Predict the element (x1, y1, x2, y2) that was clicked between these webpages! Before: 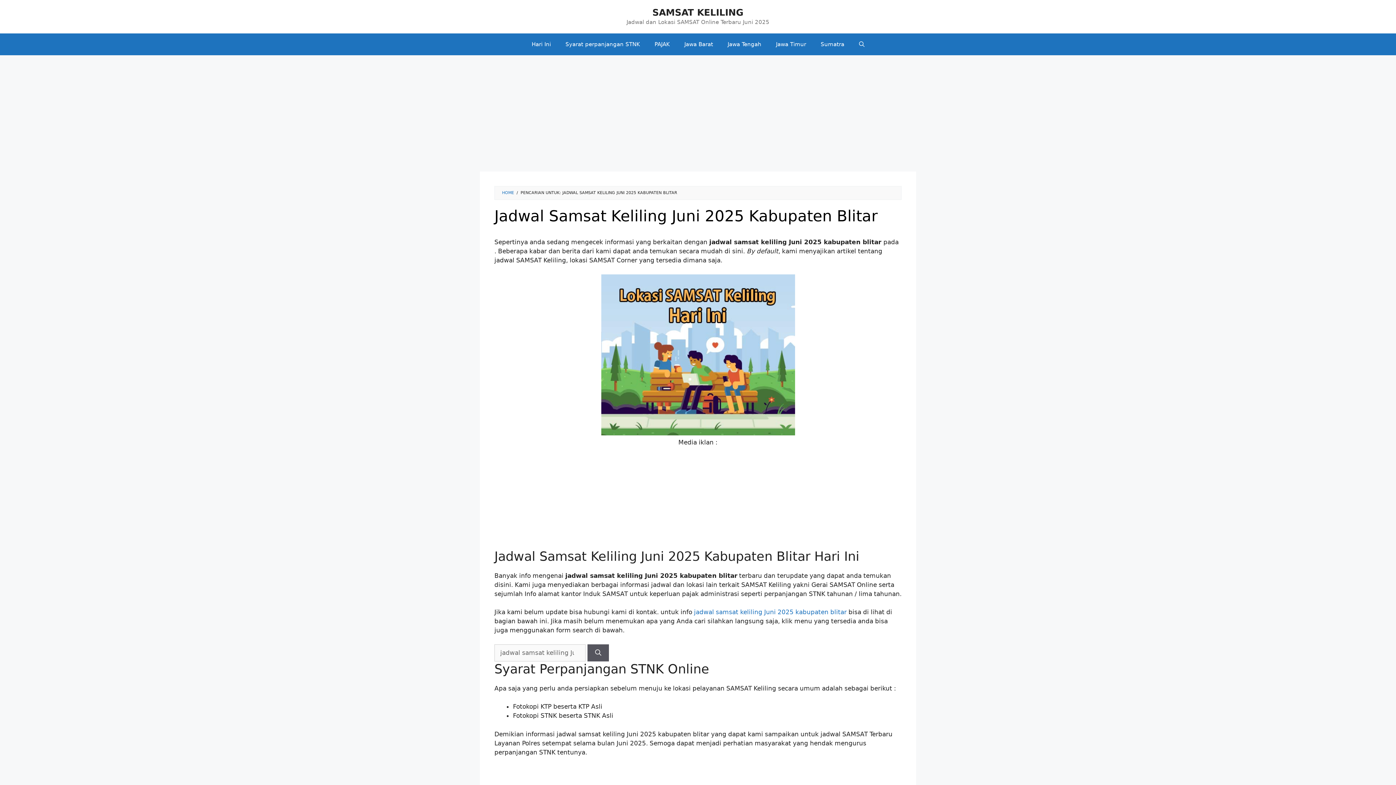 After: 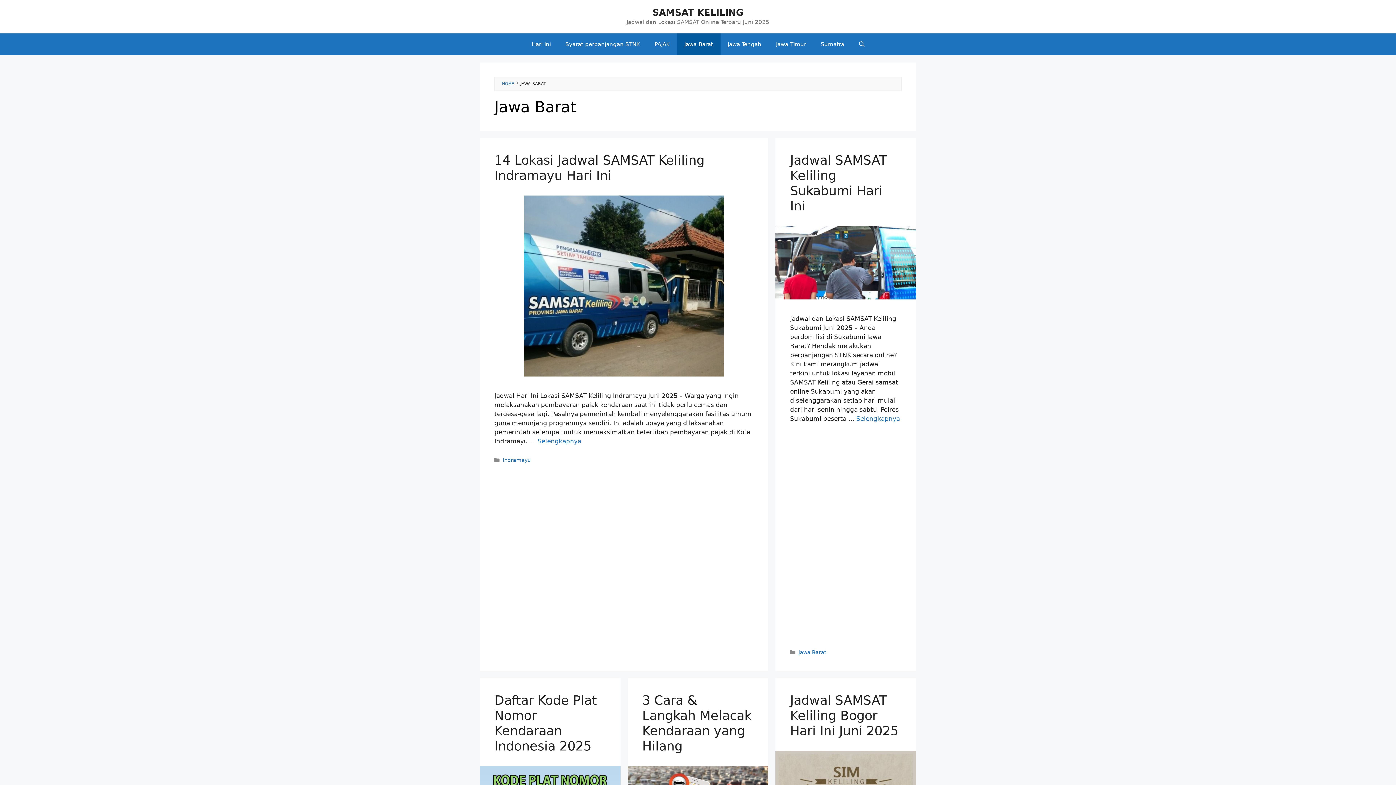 Action: label: Jawa Barat bbox: (677, 33, 720, 55)